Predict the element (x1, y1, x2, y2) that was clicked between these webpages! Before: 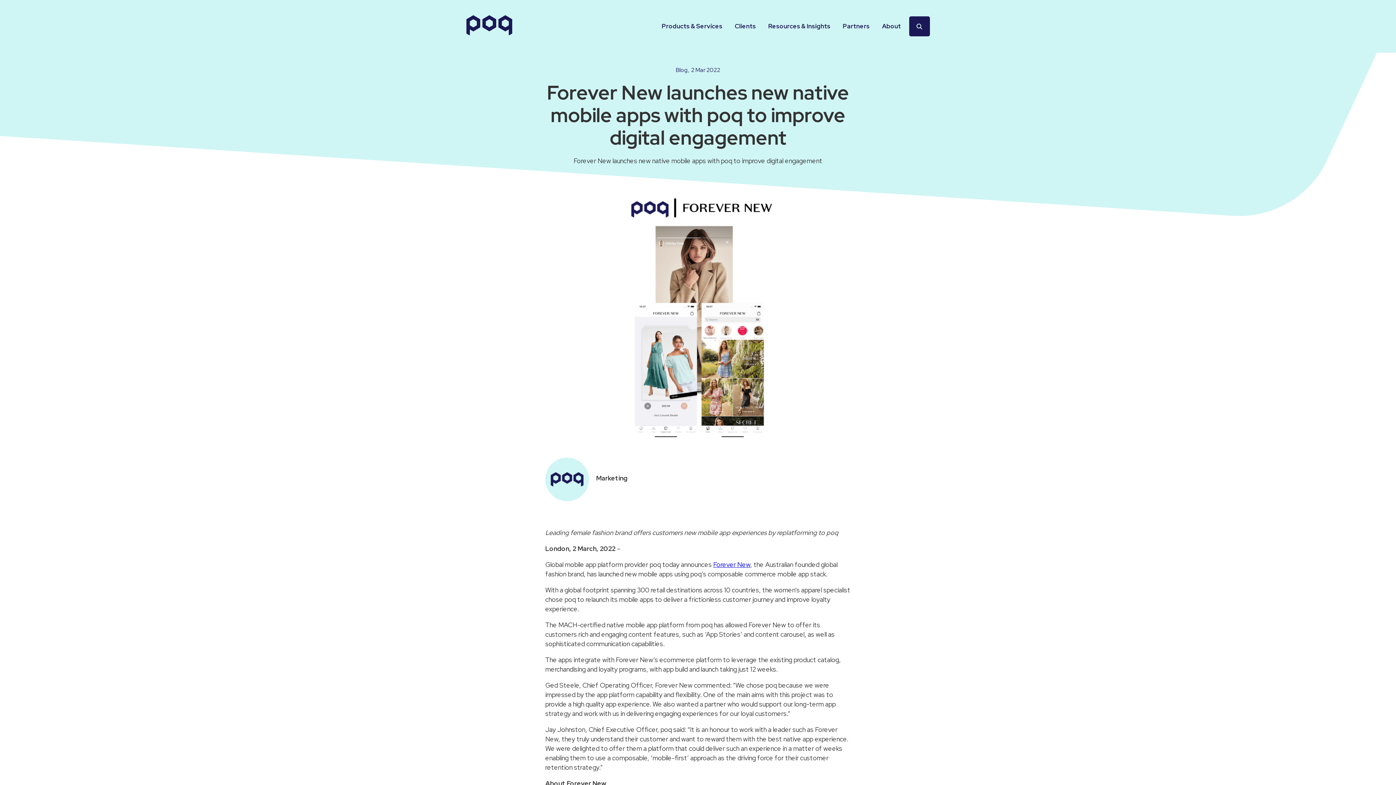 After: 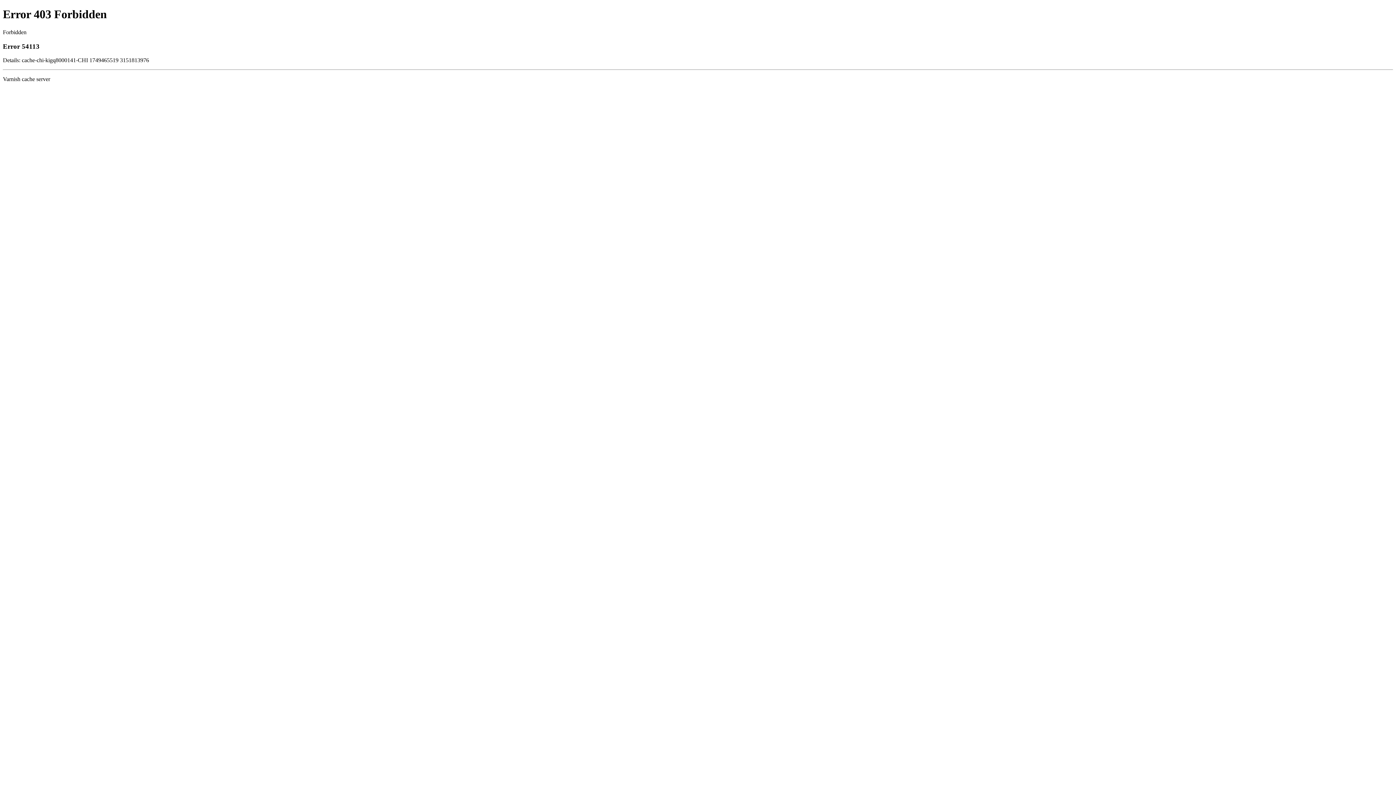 Action: label: Forever New bbox: (713, 560, 750, 569)